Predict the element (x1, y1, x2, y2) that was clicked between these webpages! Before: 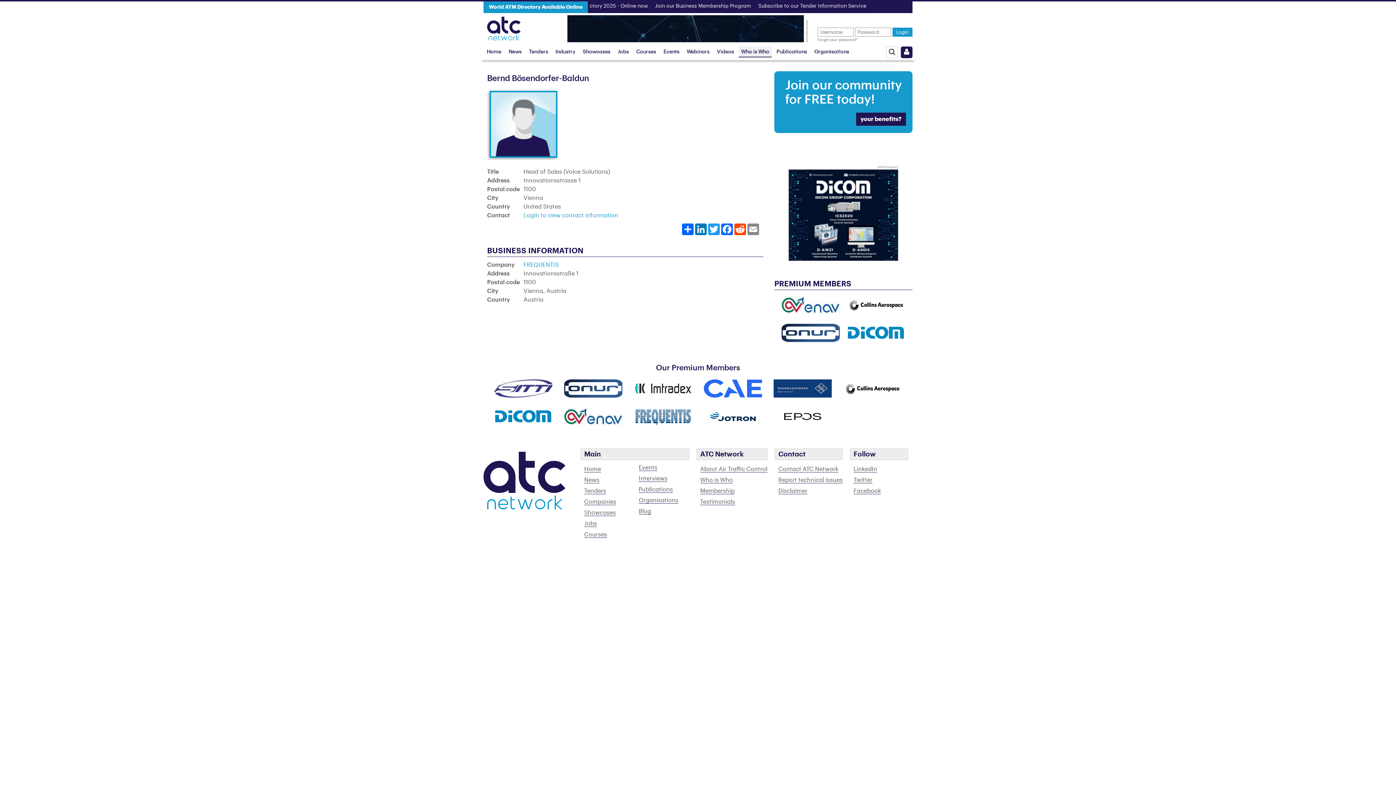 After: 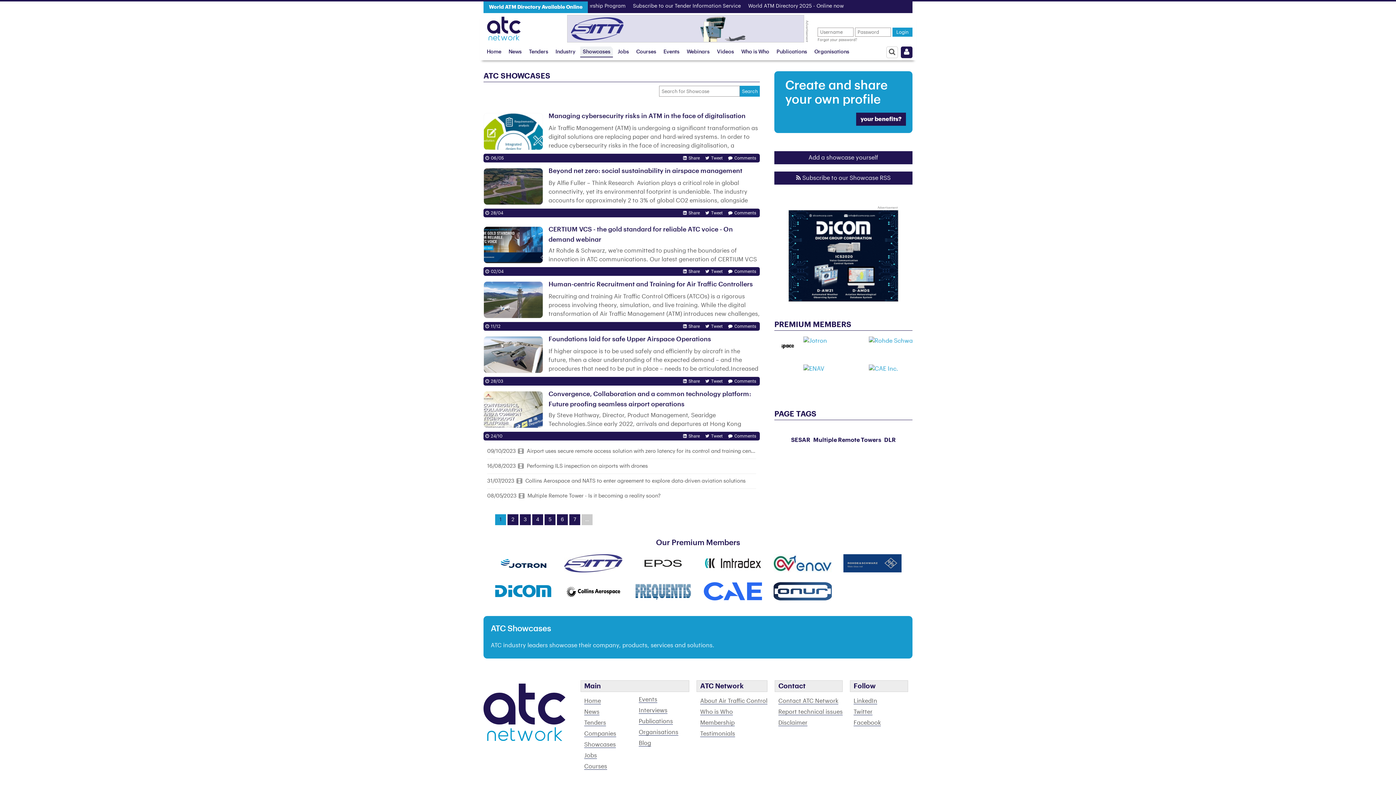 Action: label: Showcases bbox: (584, 510, 616, 516)